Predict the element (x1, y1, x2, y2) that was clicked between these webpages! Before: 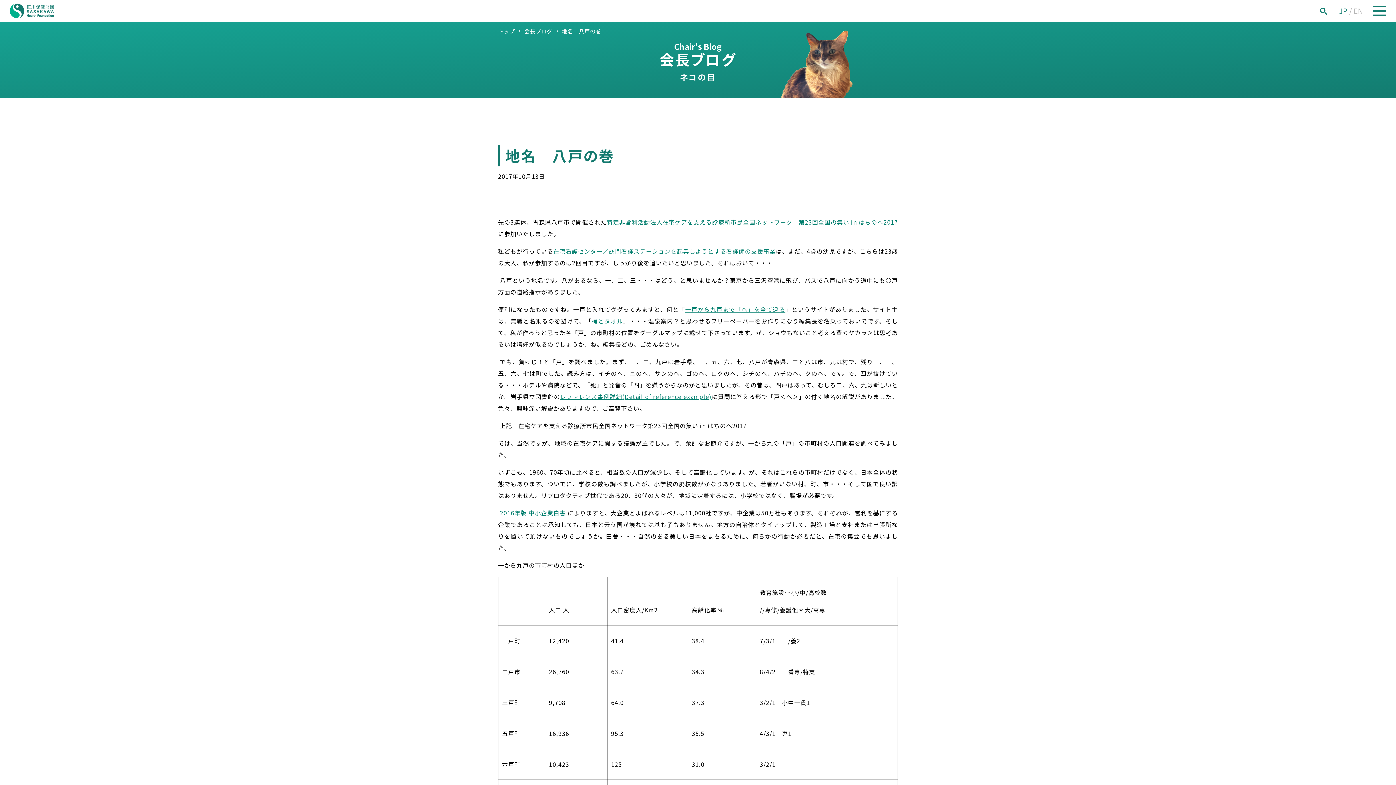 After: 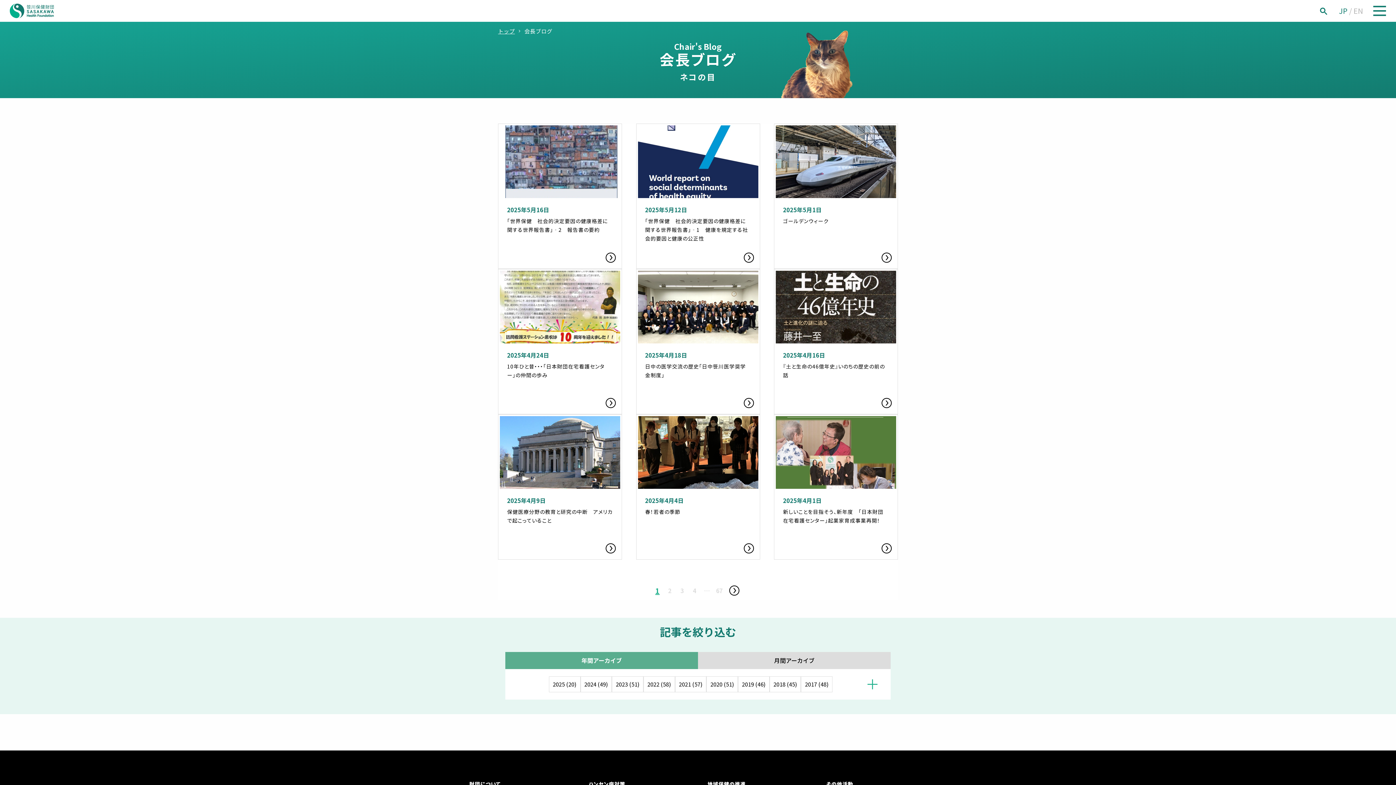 Action: label: 会長ブログ bbox: (524, 27, 552, 34)